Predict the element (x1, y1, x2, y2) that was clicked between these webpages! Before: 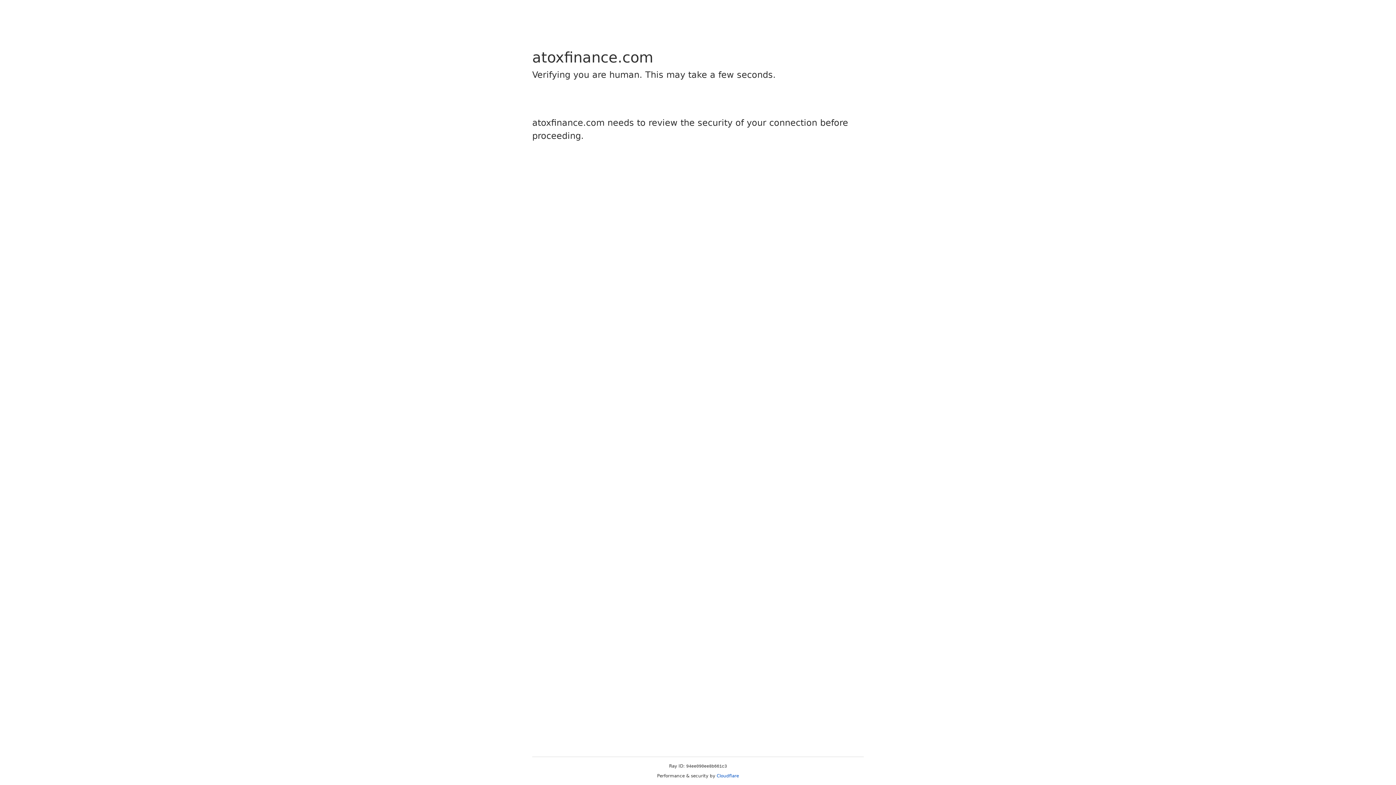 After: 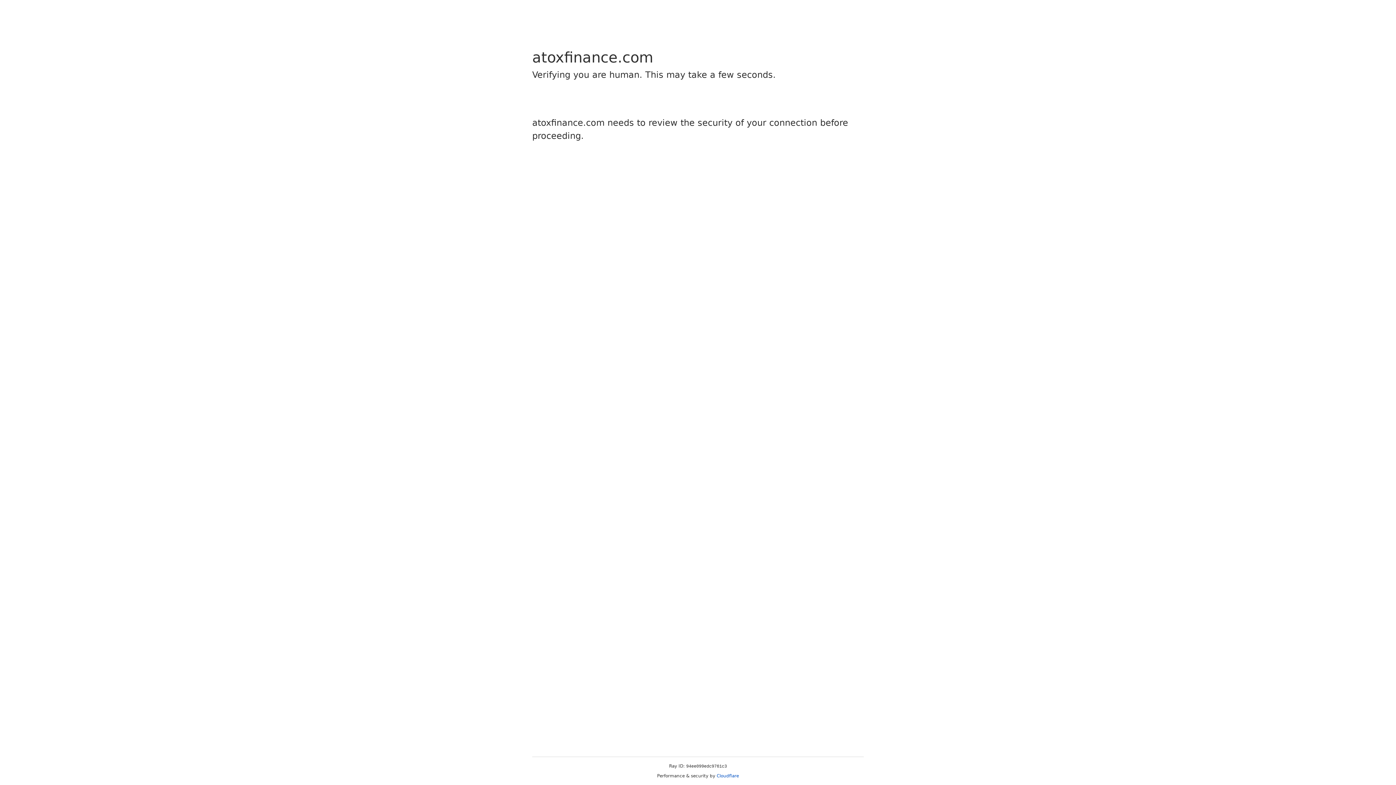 Action: bbox: (716, 773, 739, 778) label: Cloudflare